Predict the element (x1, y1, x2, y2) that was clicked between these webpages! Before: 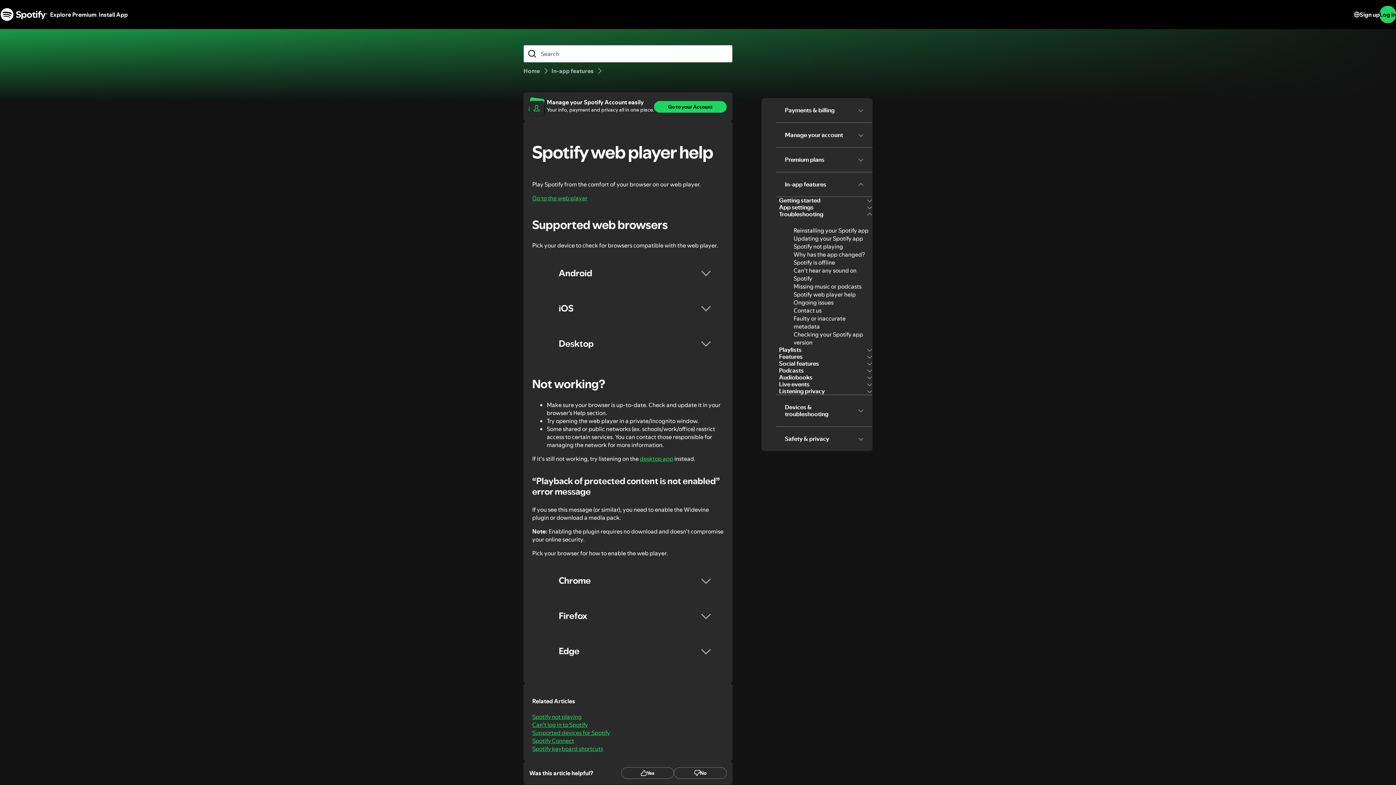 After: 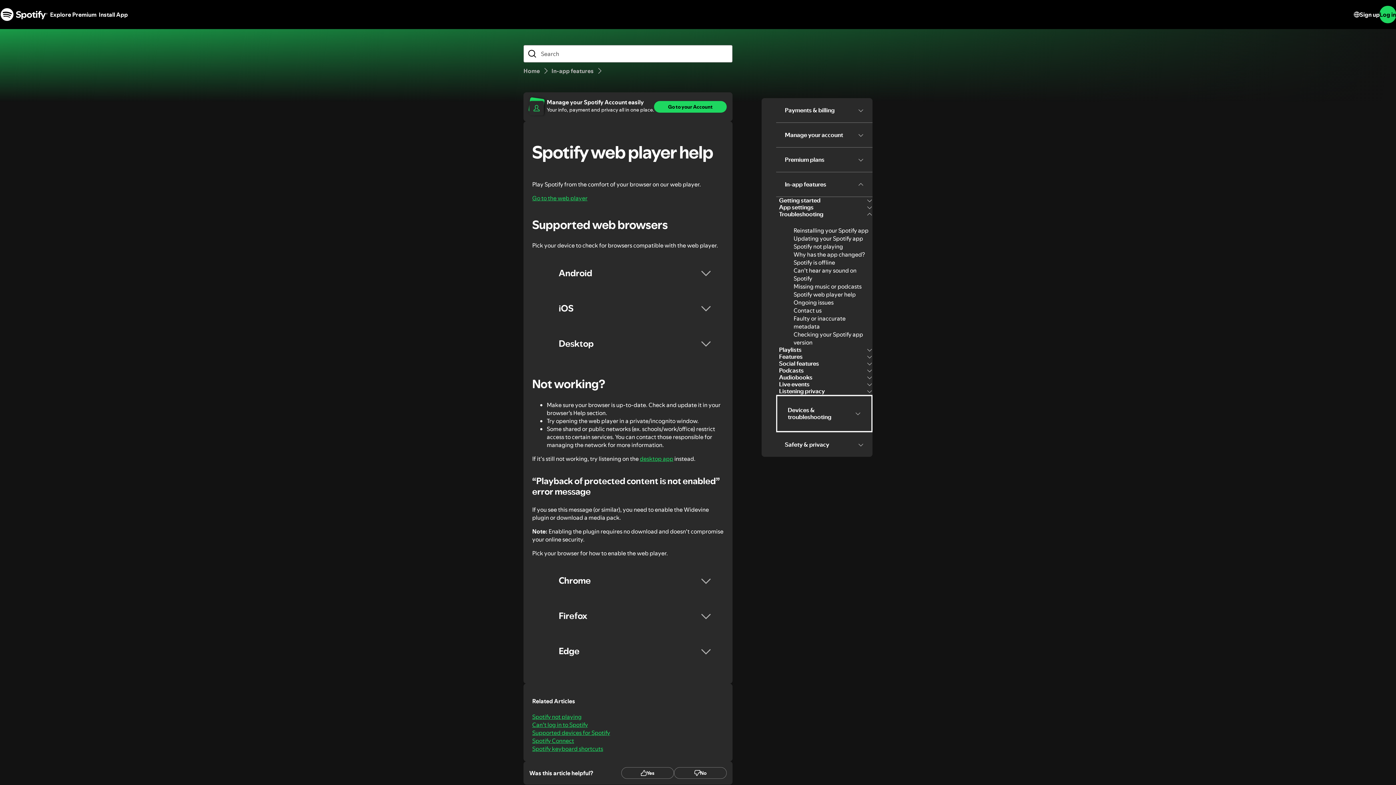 Action: bbox: (776, 395, 872, 426) label: Devices & troubleshooting